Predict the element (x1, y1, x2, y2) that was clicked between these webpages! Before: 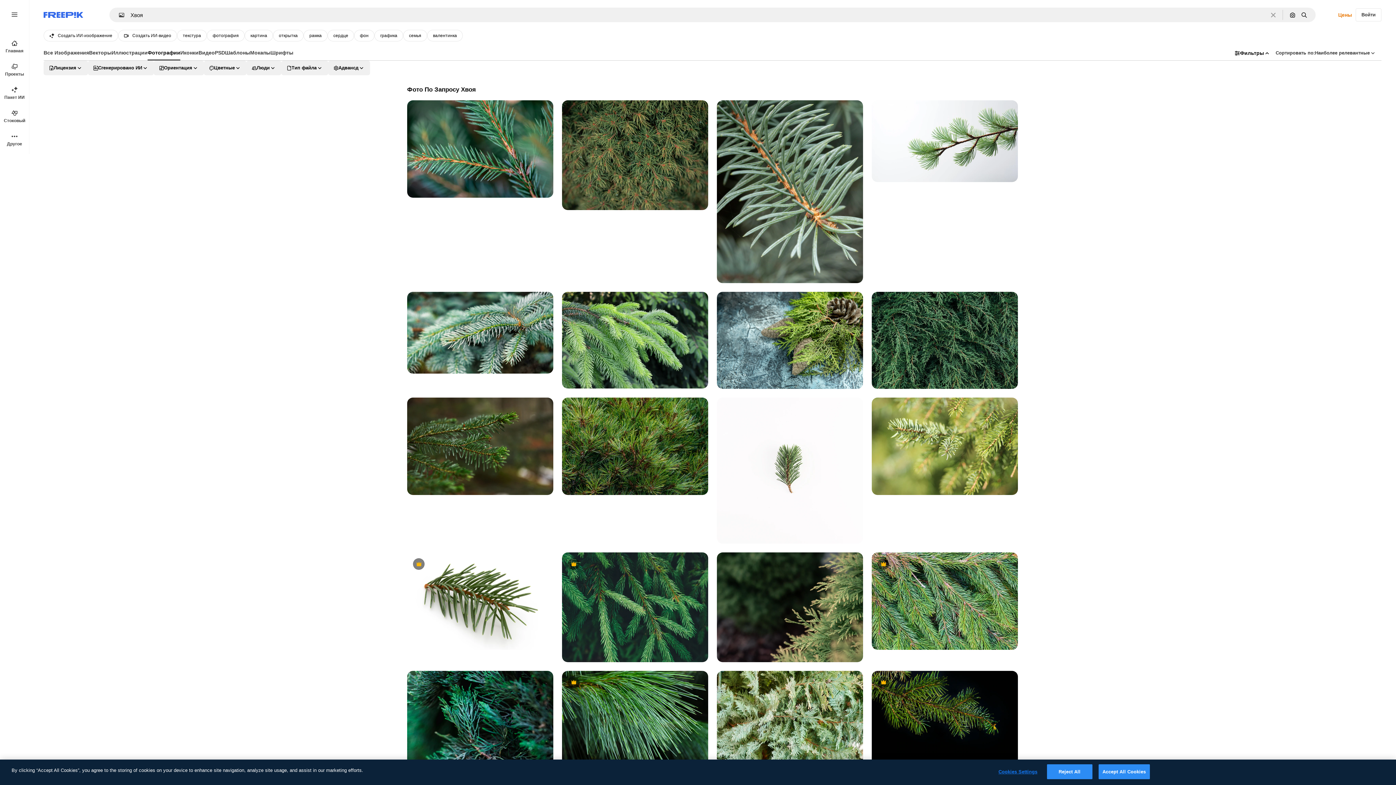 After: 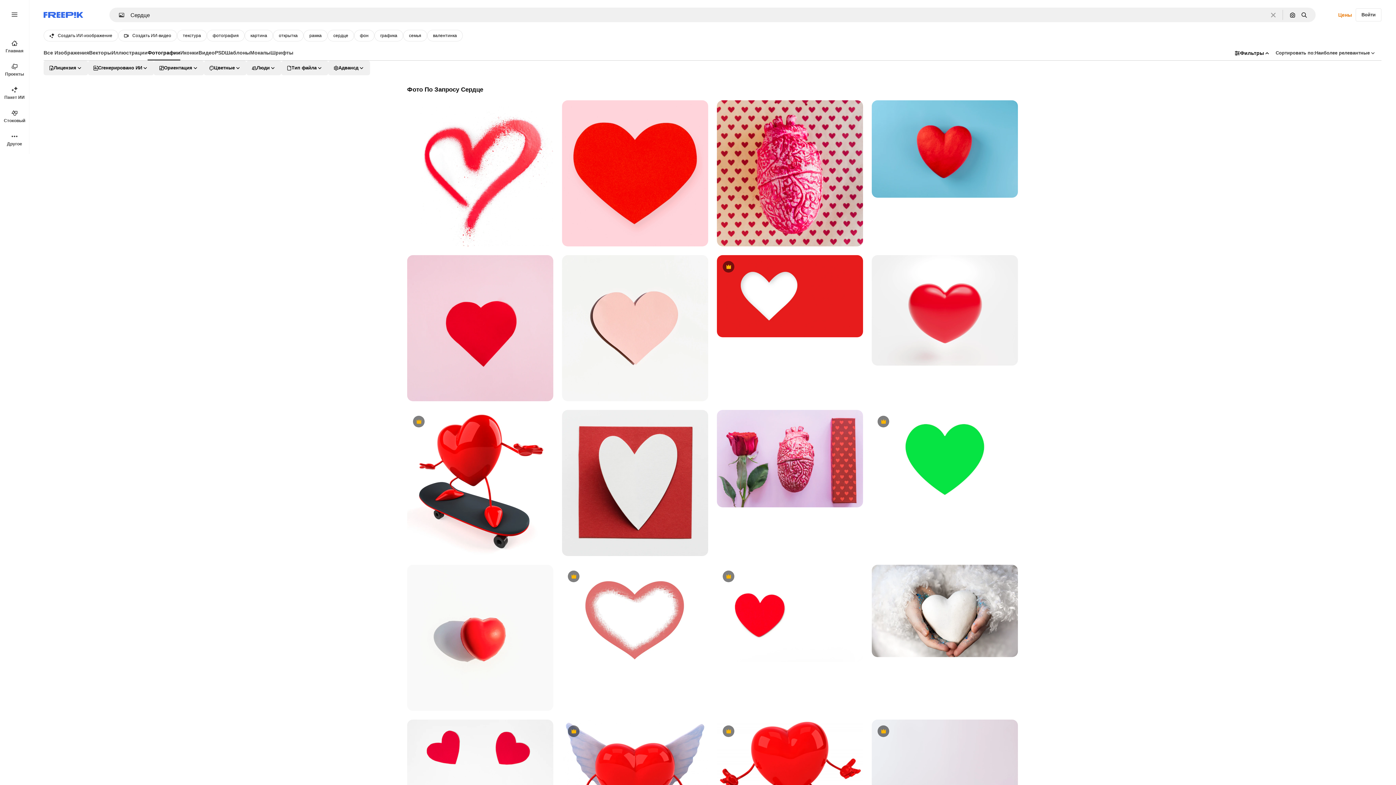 Action: bbox: (327, 29, 354, 41) label: сердце